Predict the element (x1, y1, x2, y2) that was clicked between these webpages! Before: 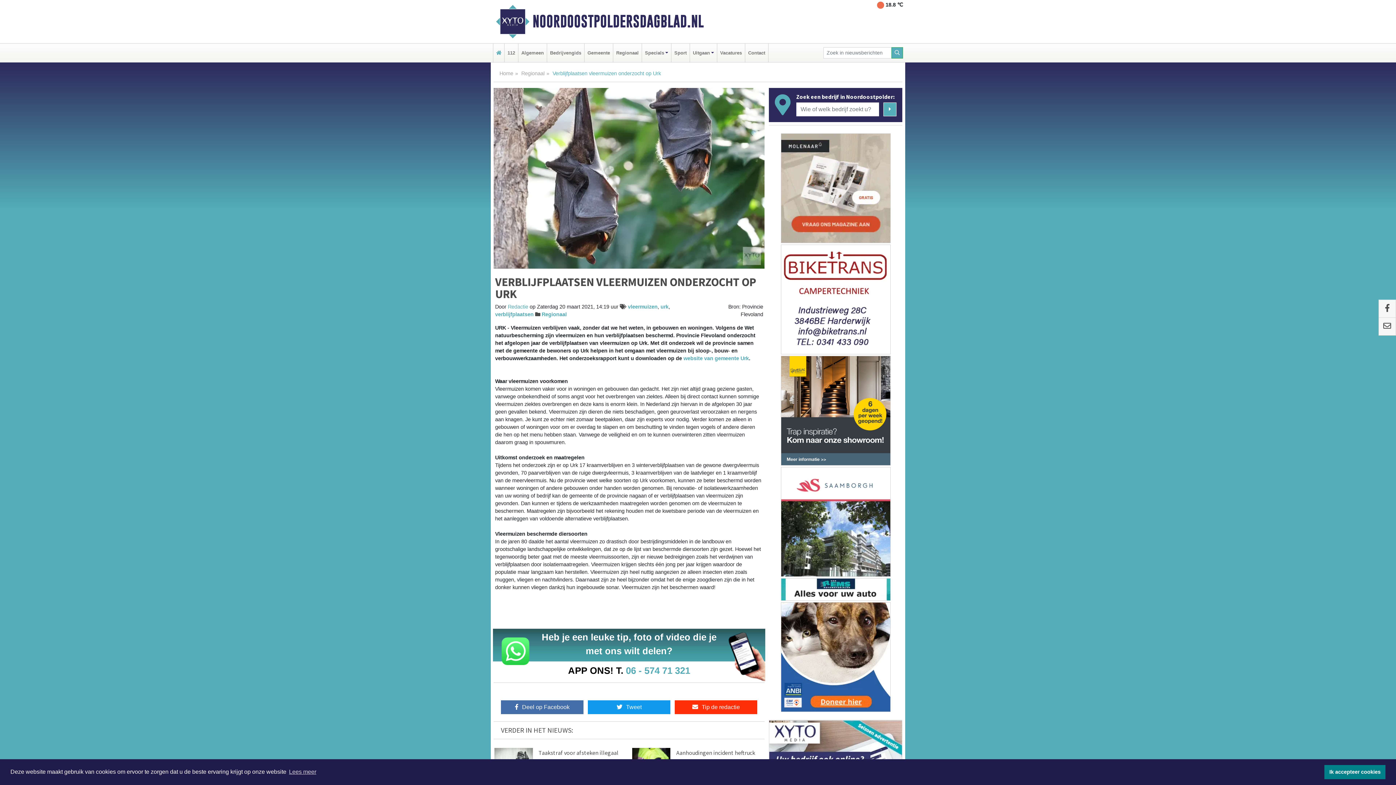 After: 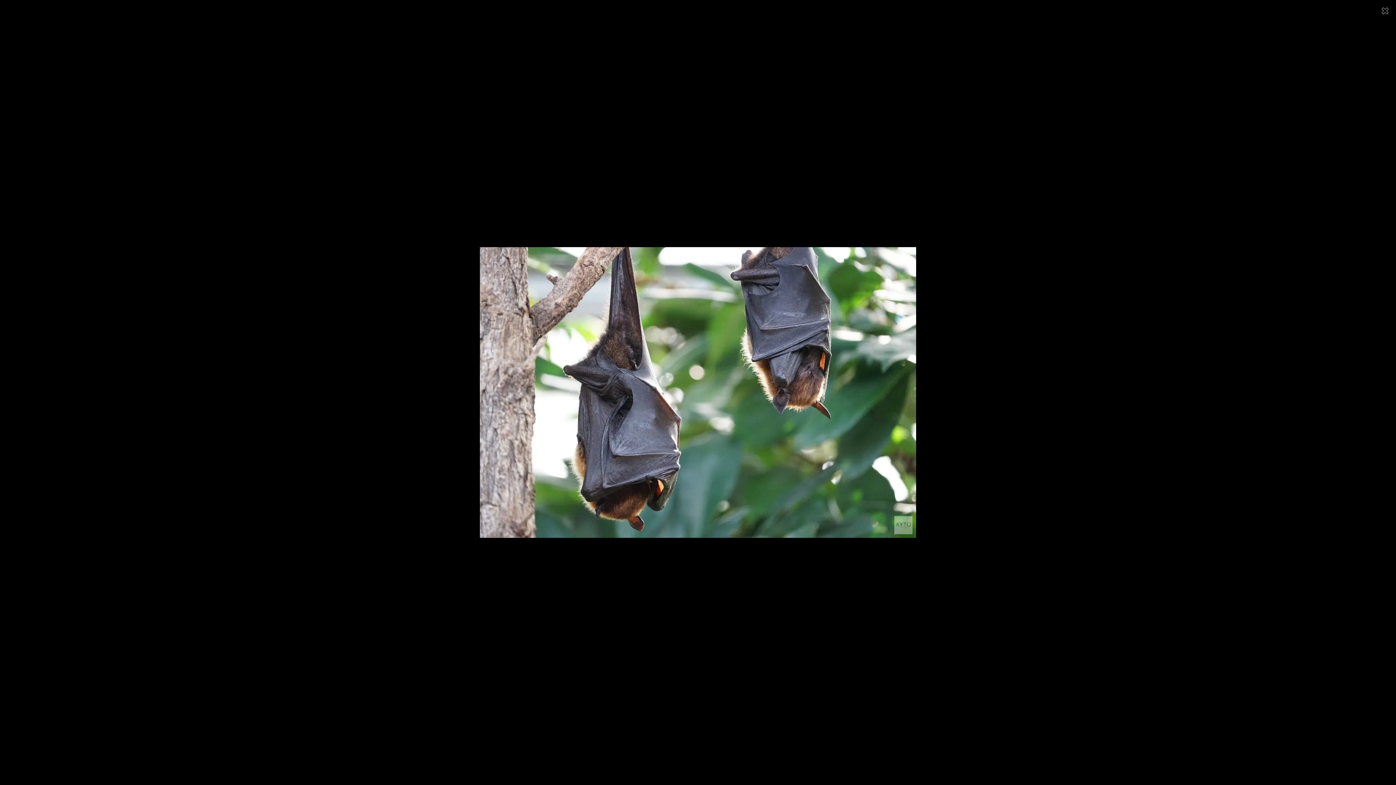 Action: bbox: (493, 87, 764, 268)